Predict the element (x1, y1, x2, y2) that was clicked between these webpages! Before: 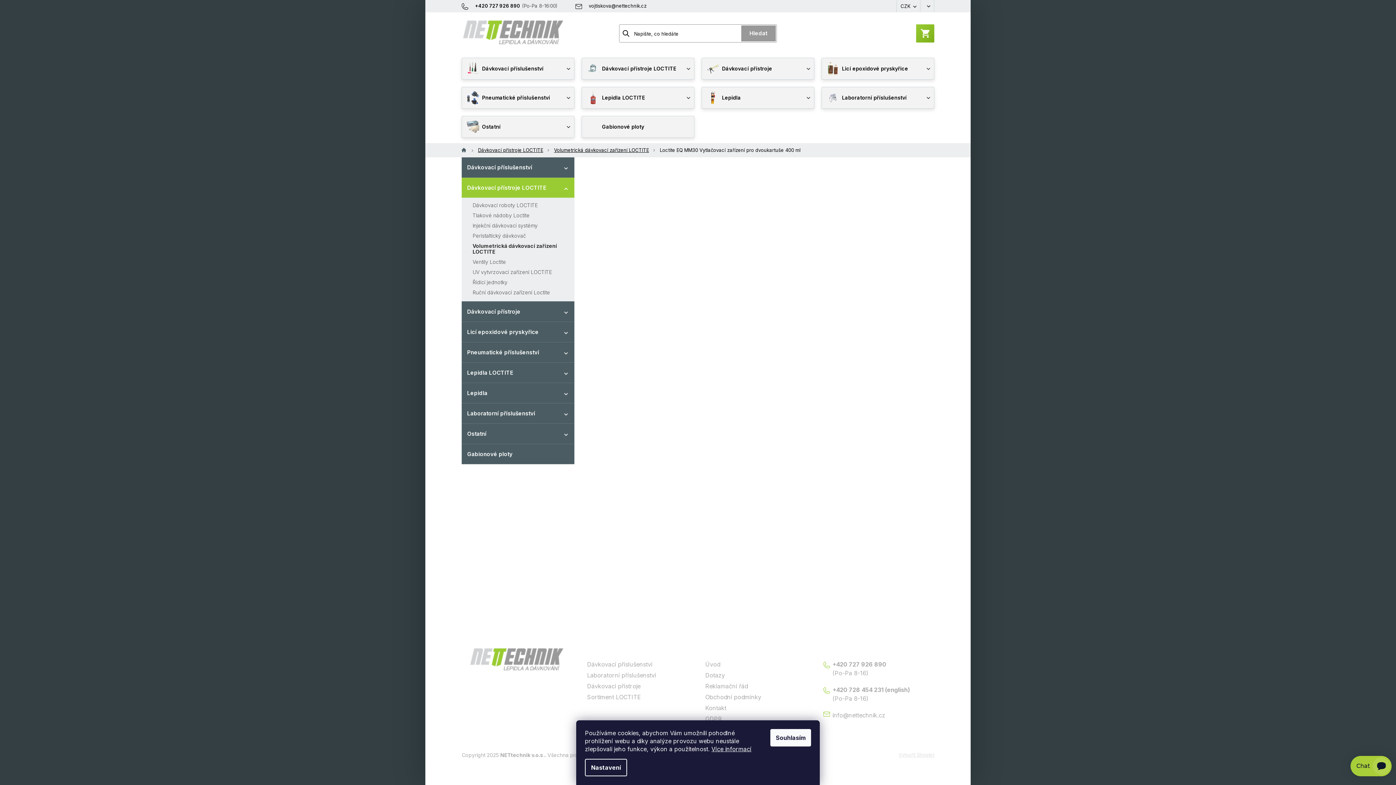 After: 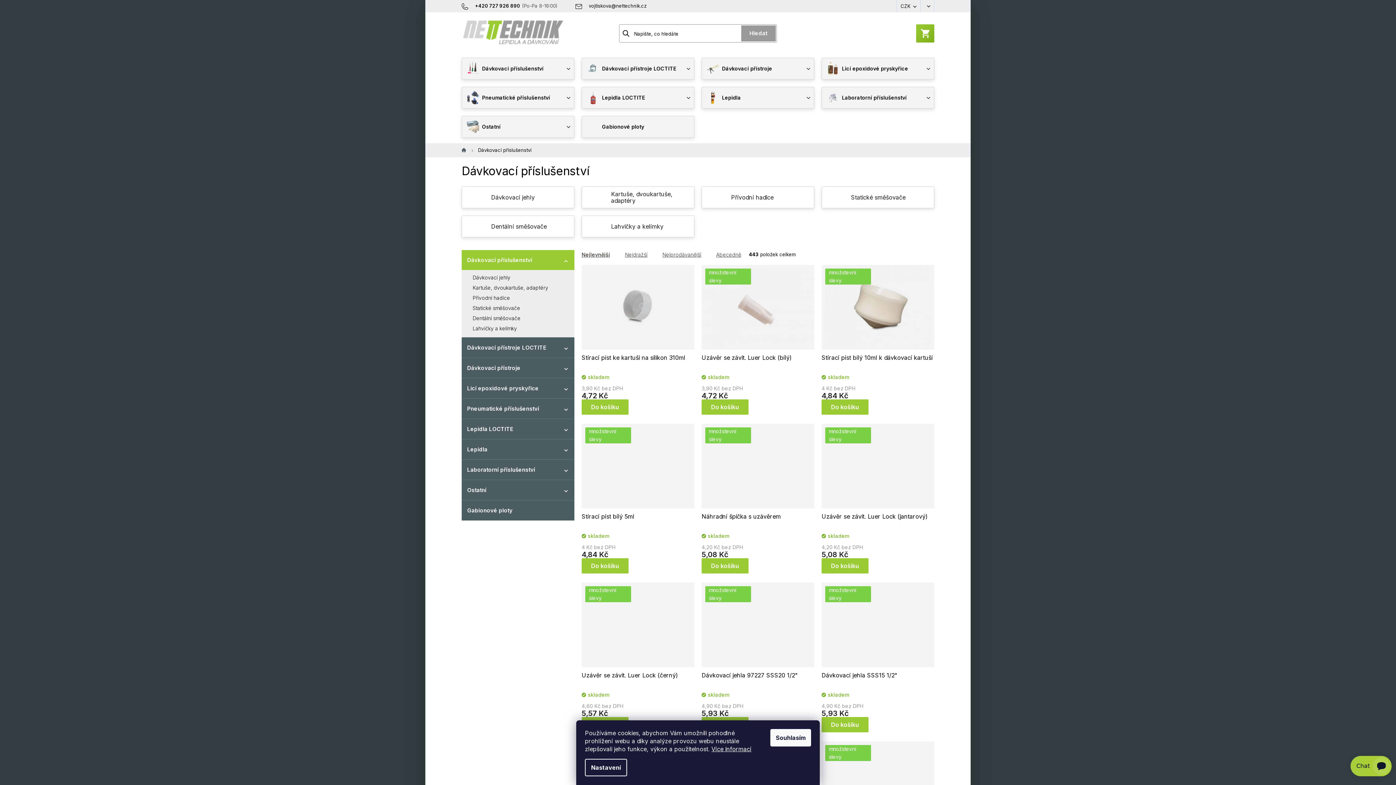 Action: bbox: (461, 157, 574, 177) label: Dávkovací příslušenství
 